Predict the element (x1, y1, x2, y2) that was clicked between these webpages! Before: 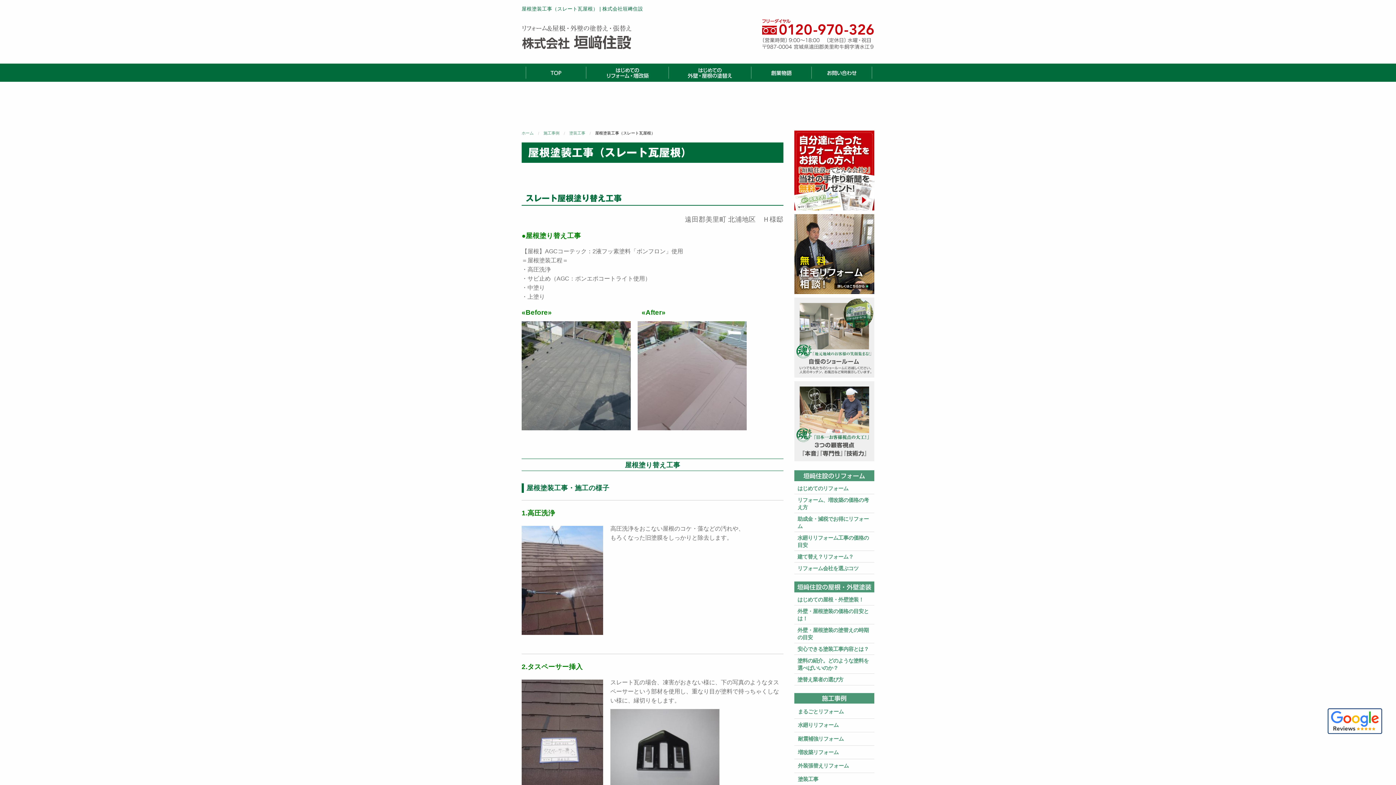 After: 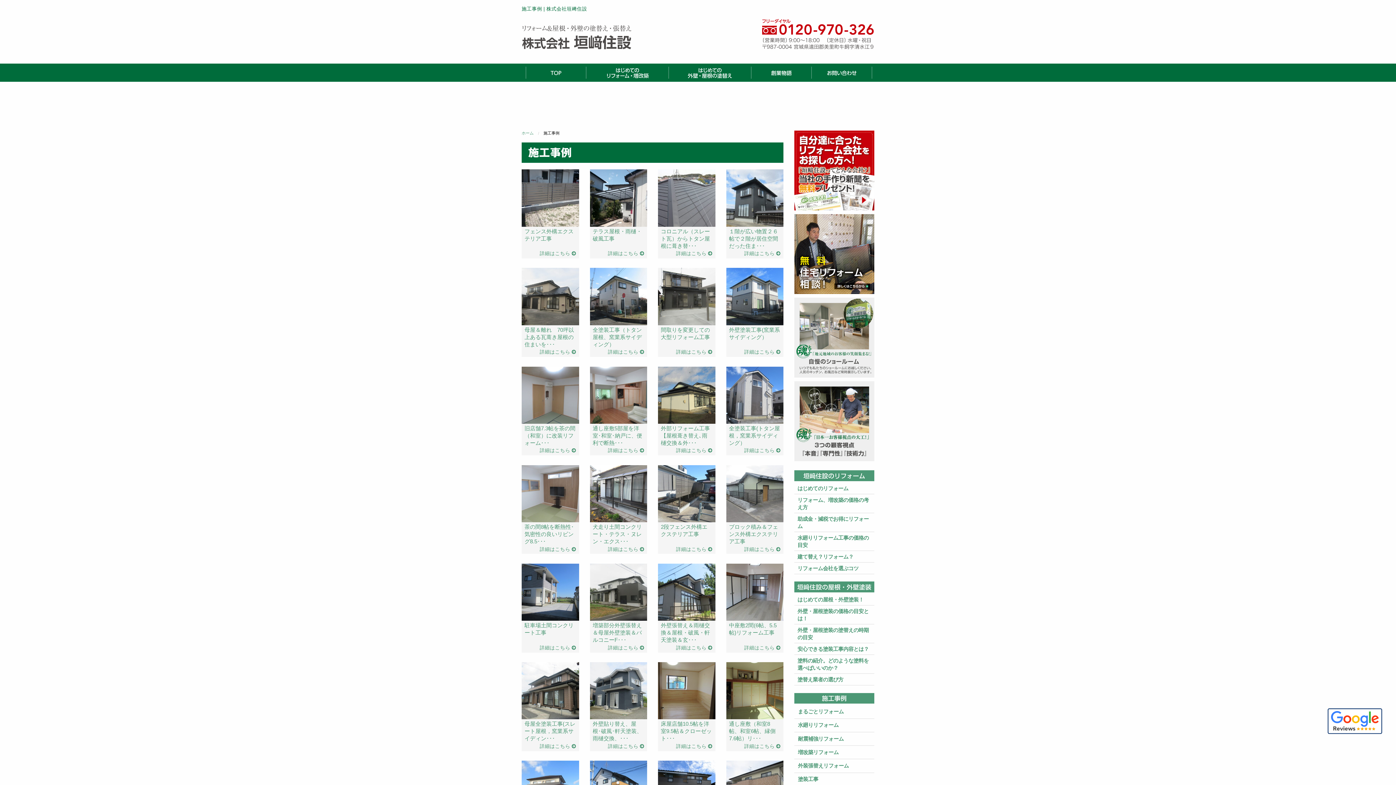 Action: label: 施工事例 bbox: (795, 694, 873, 702)